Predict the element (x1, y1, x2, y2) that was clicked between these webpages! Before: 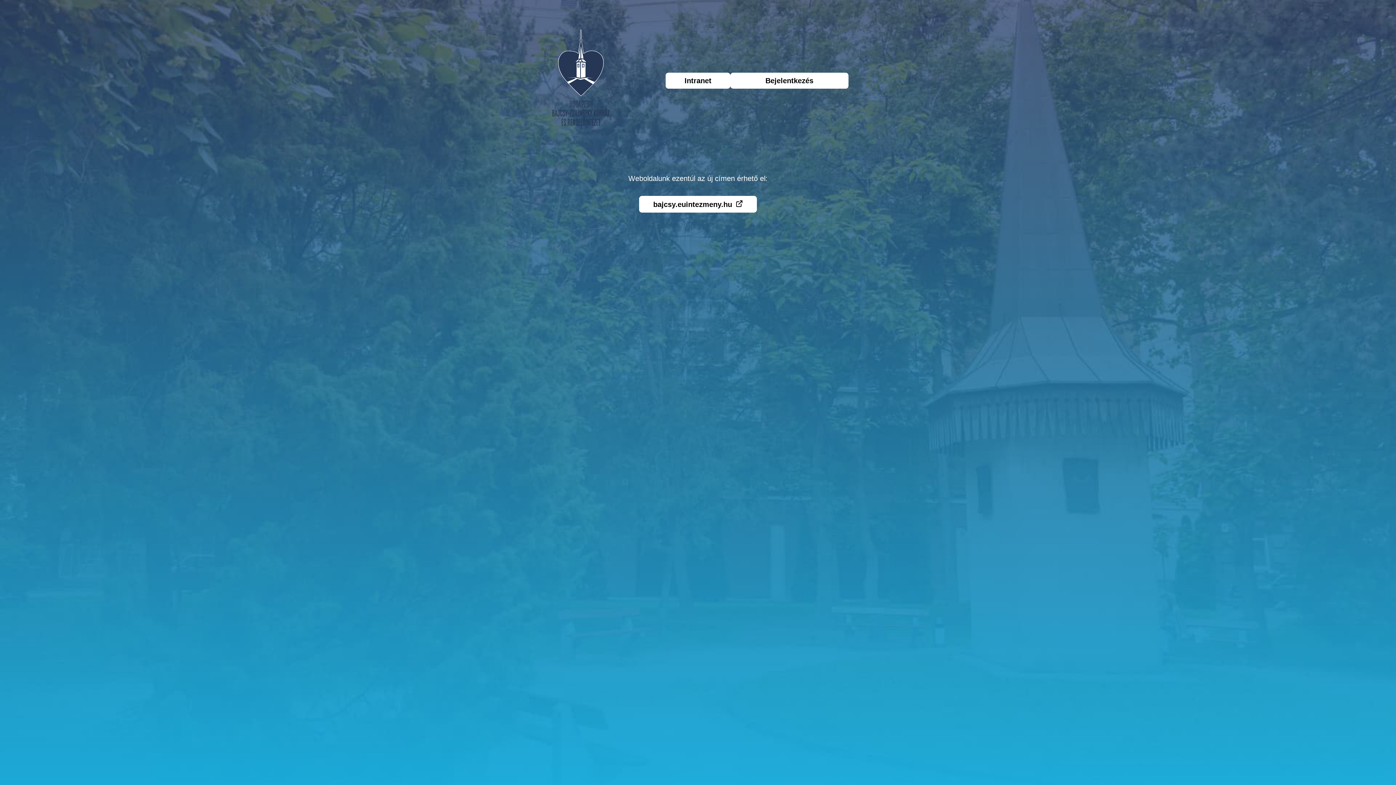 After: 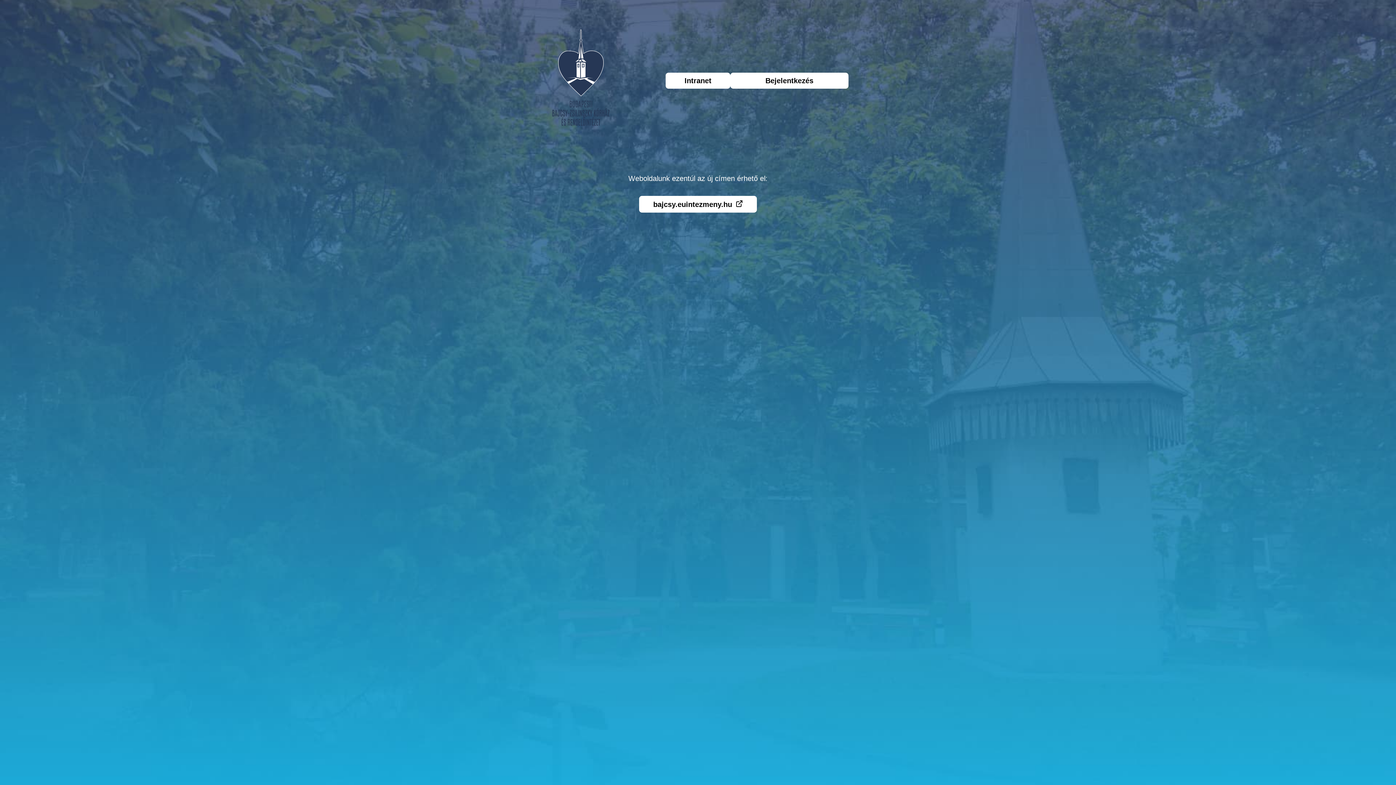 Action: bbox: (665, 72, 730, 88) label: Intranet